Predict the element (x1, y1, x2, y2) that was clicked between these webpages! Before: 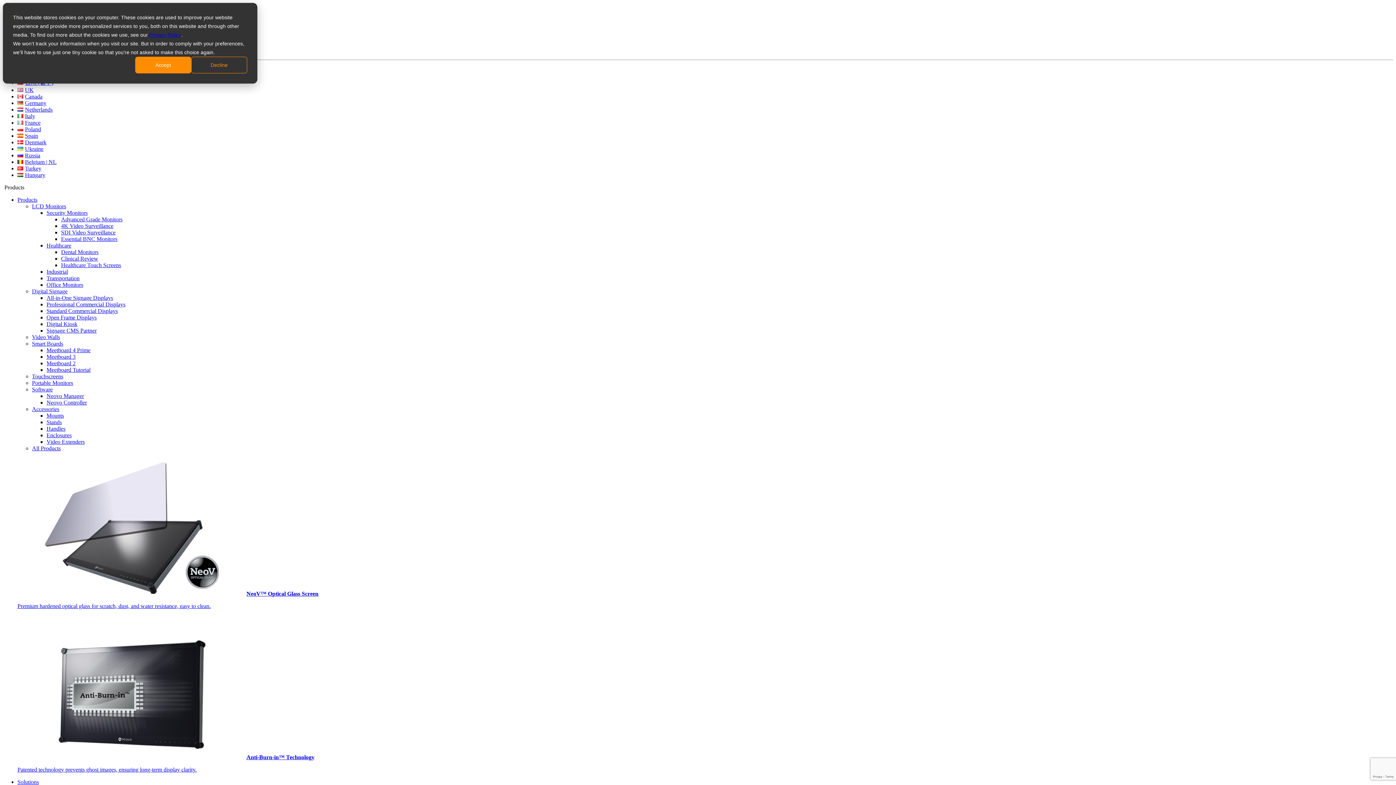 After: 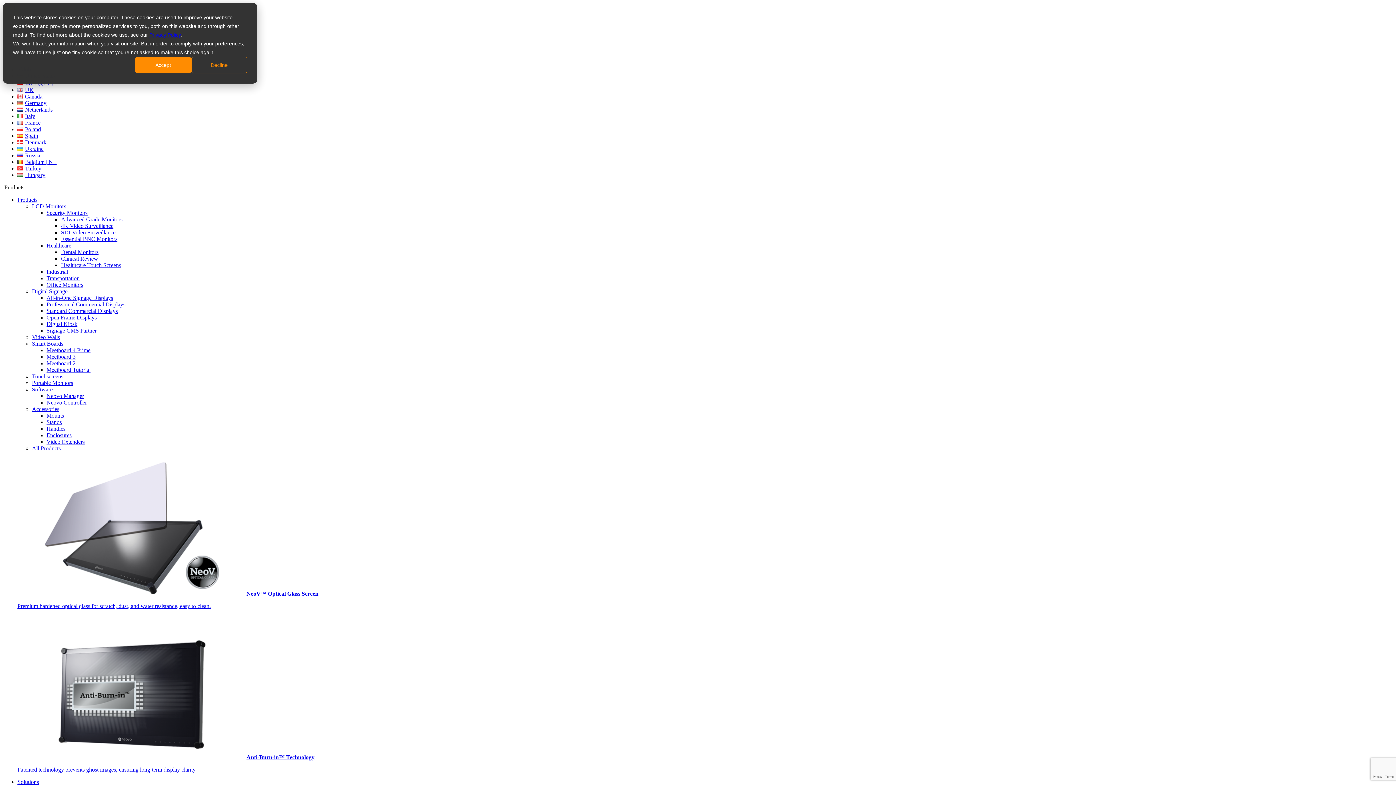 Action: bbox: (32, 445, 60, 451) label: All Products